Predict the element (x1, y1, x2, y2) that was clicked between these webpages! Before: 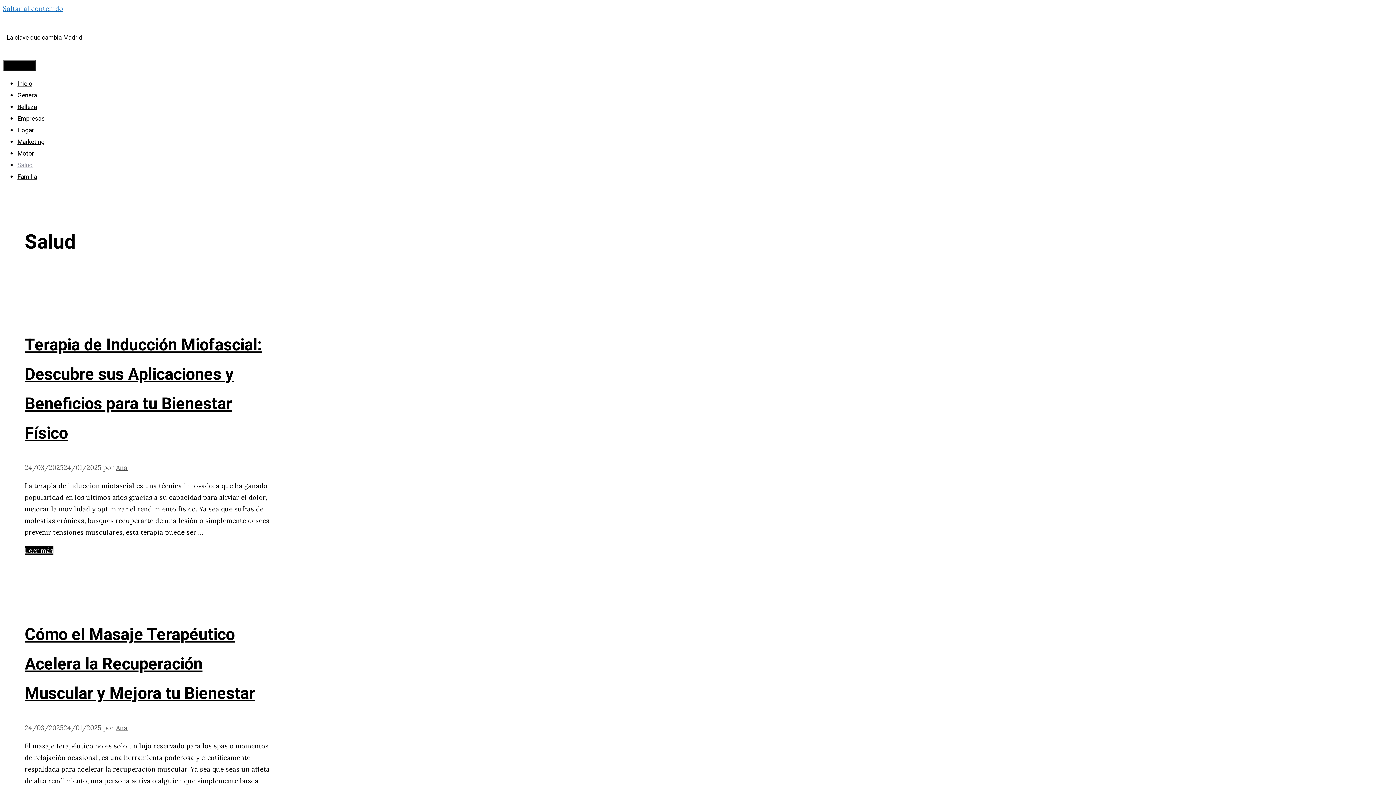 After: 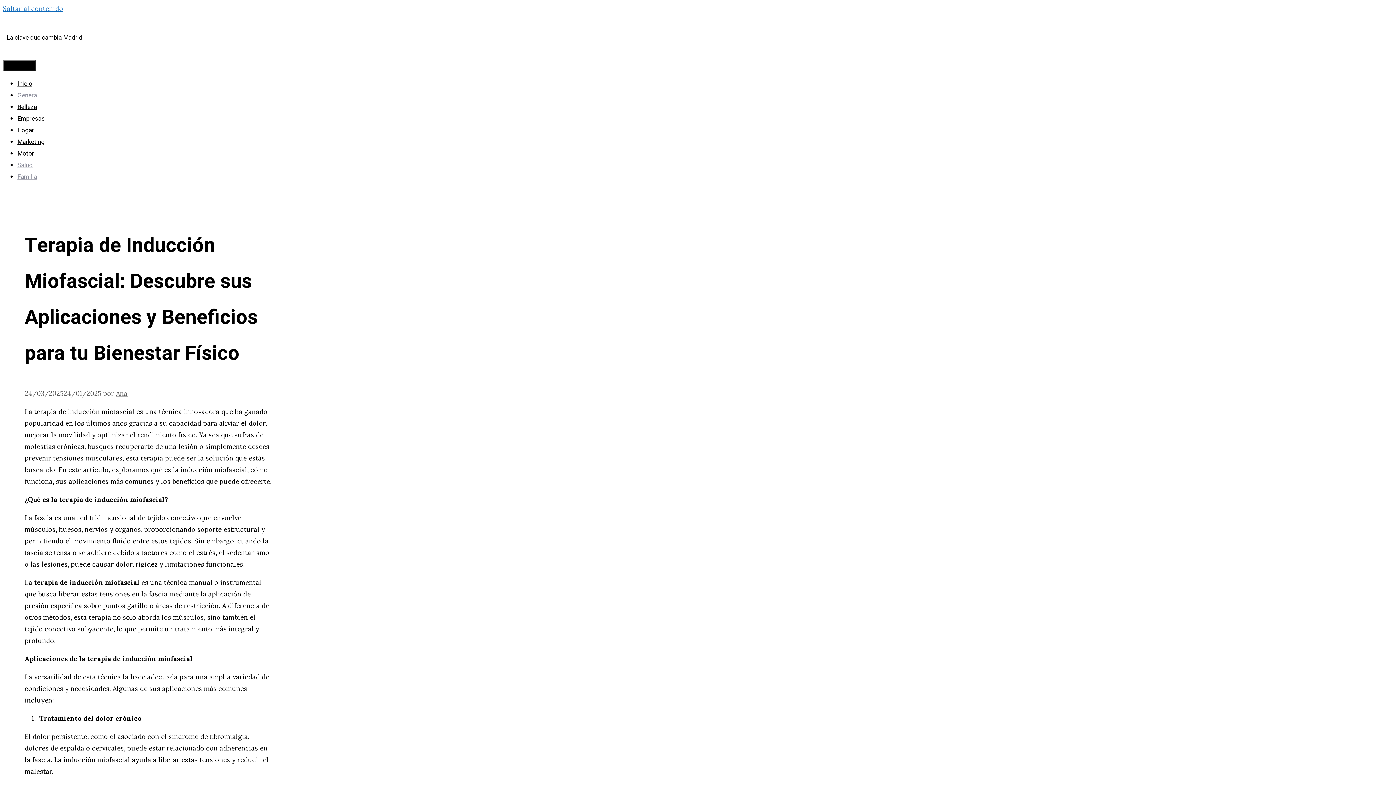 Action: label: Leer más sobre Terapia de Inducción Miofascial: Descubre sus Aplicaciones y Beneficios para tu Bienestar Físico bbox: (24, 546, 53, 555)